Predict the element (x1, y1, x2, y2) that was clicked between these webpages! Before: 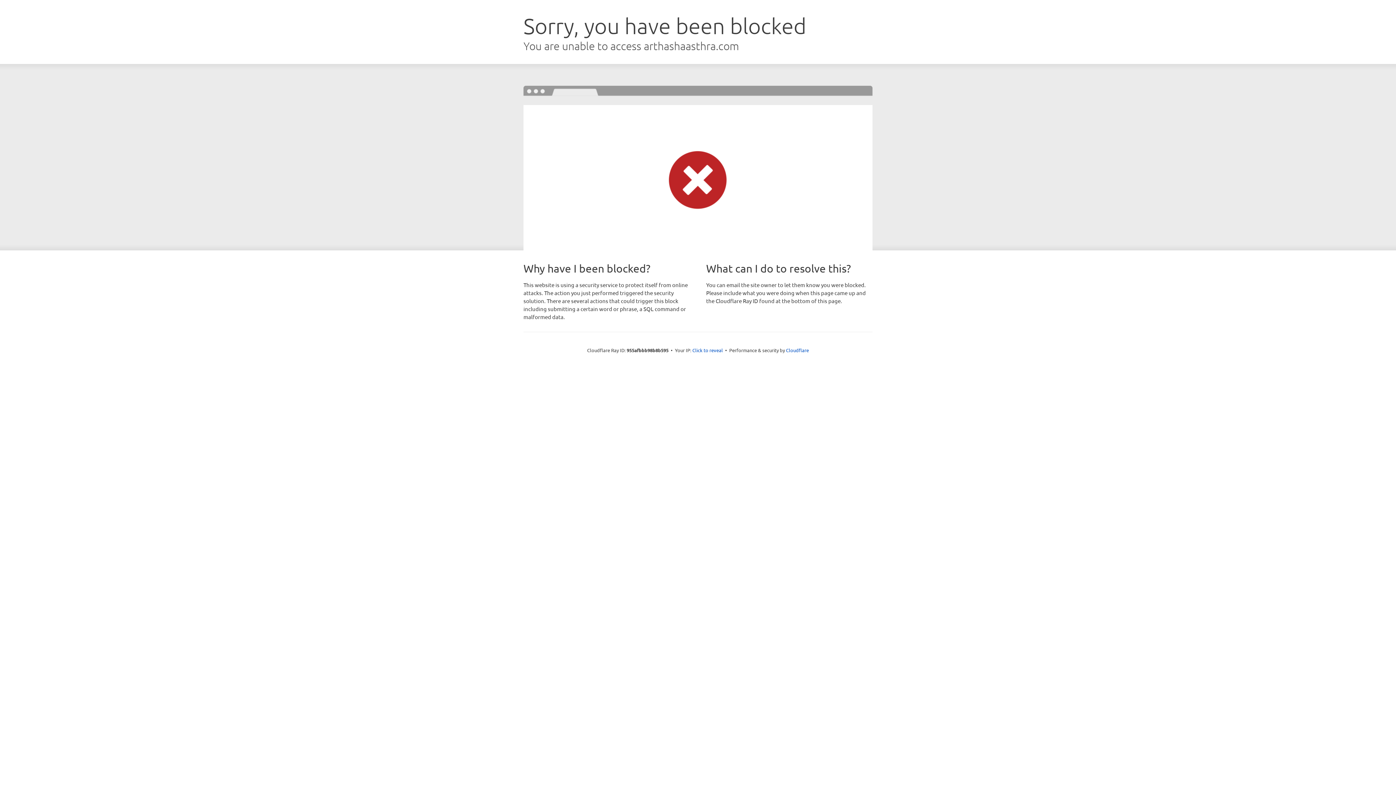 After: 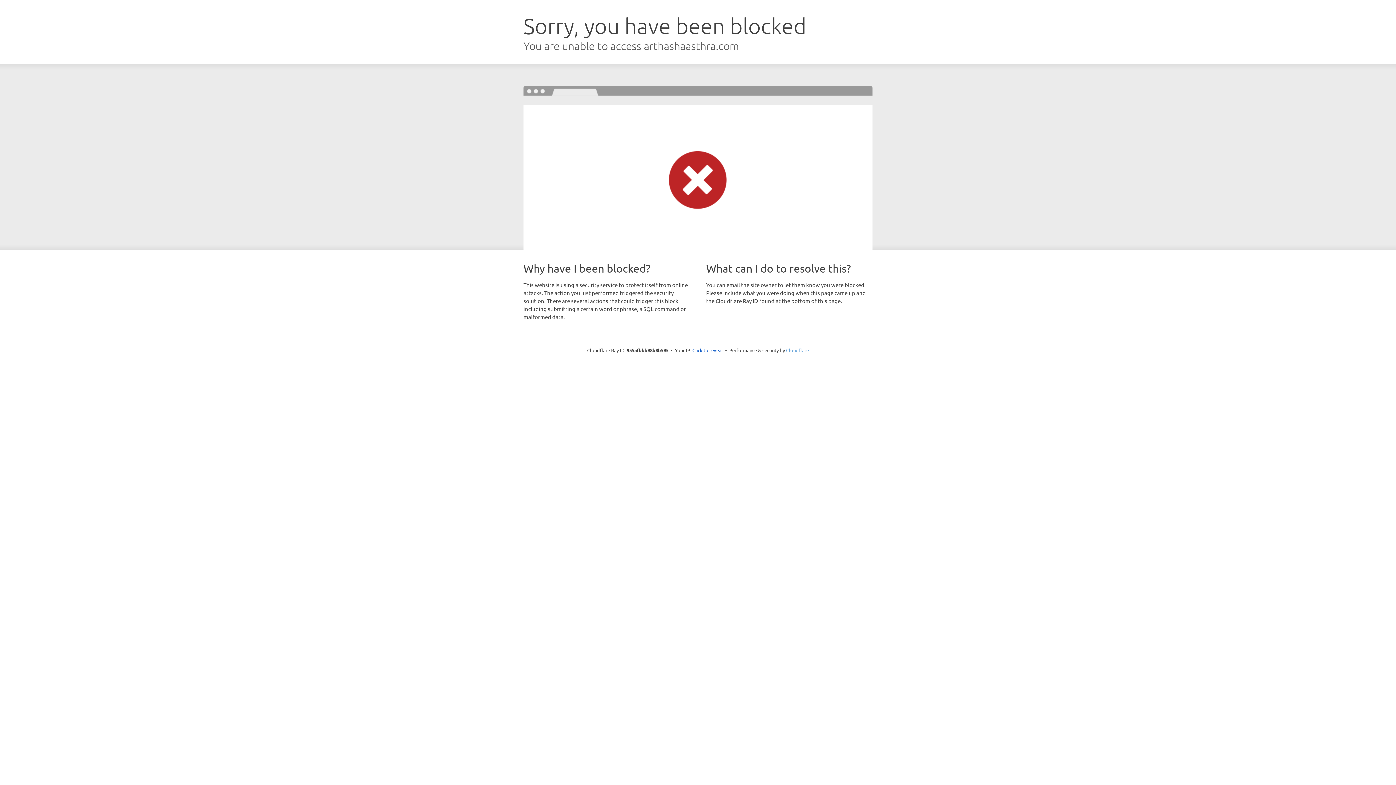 Action: bbox: (786, 347, 809, 353) label: Cloudflare